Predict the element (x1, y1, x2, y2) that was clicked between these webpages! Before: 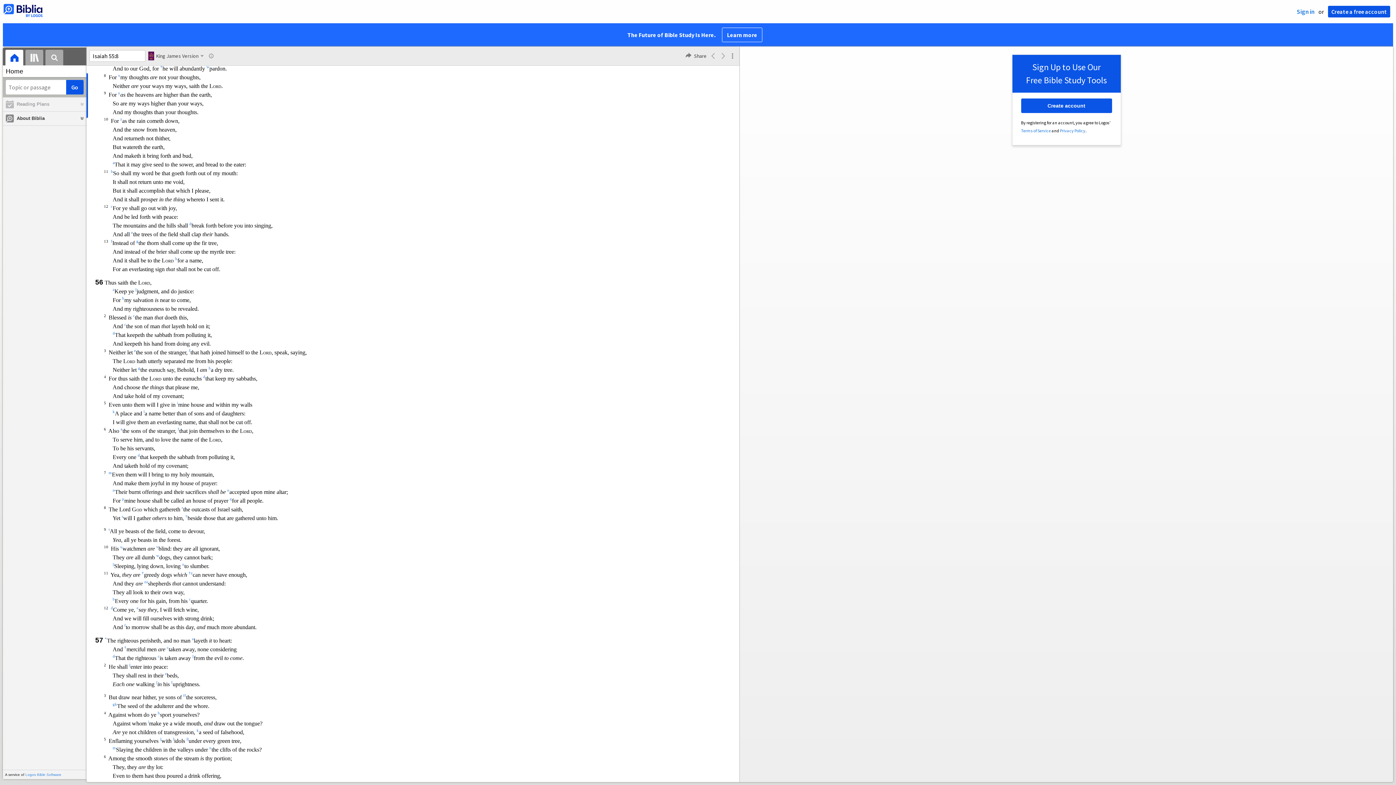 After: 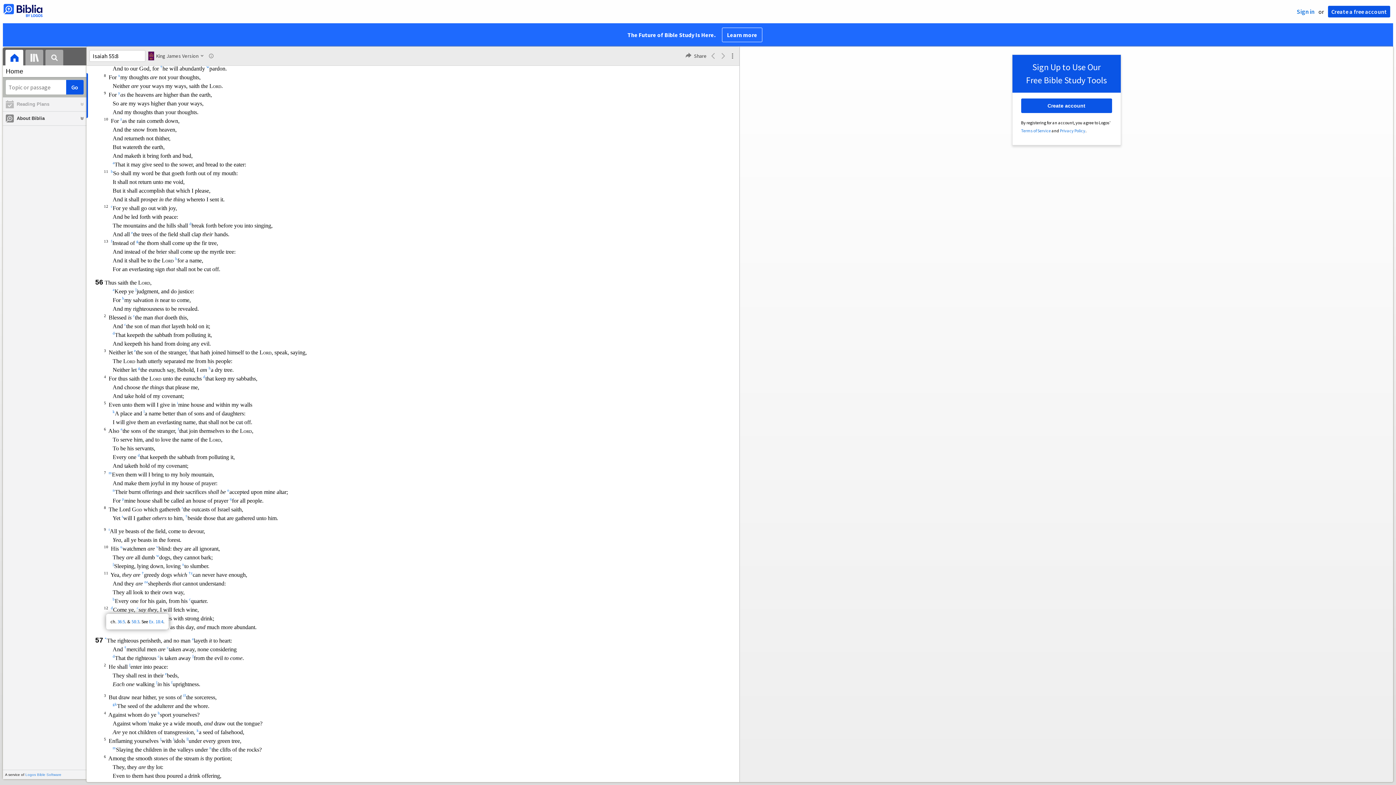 Action: label: e bbox: (136, 606, 138, 613)